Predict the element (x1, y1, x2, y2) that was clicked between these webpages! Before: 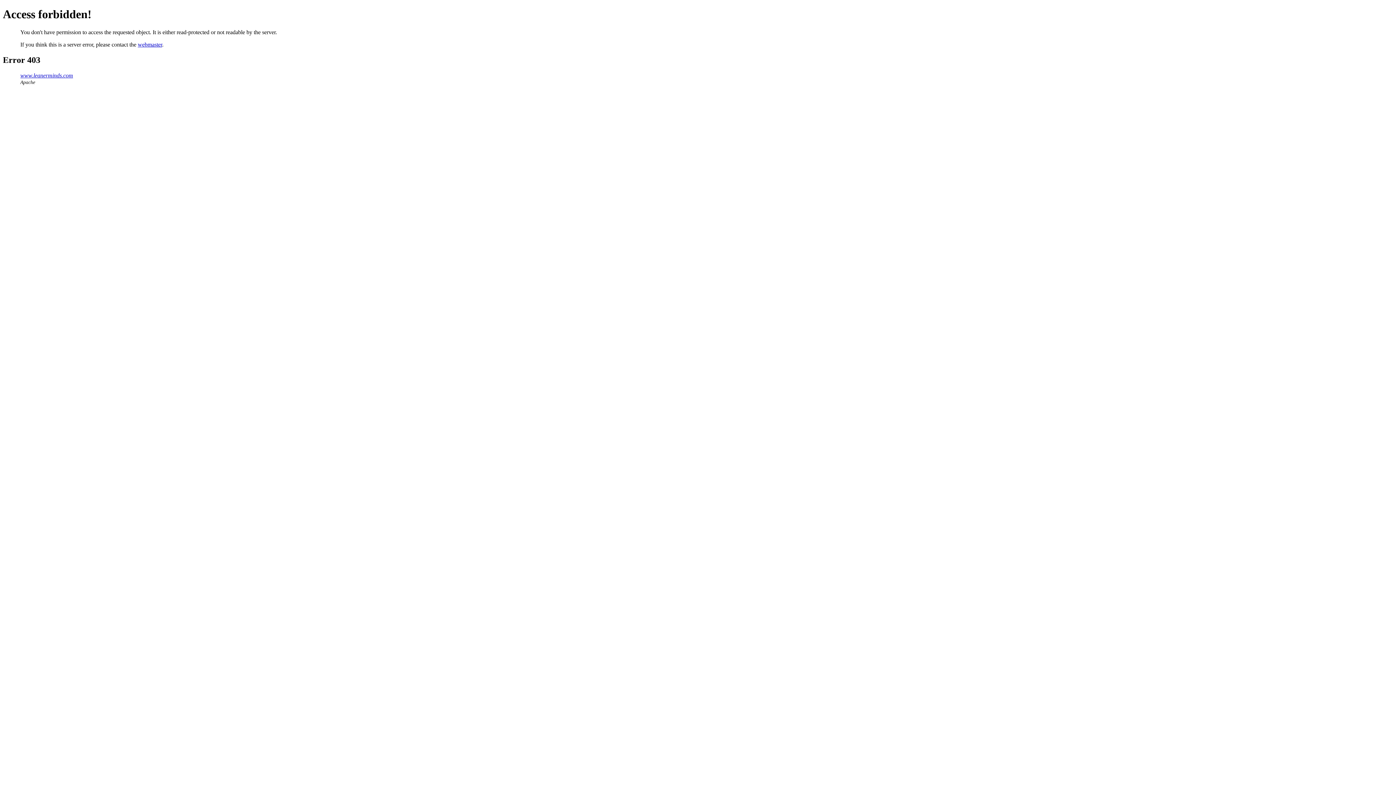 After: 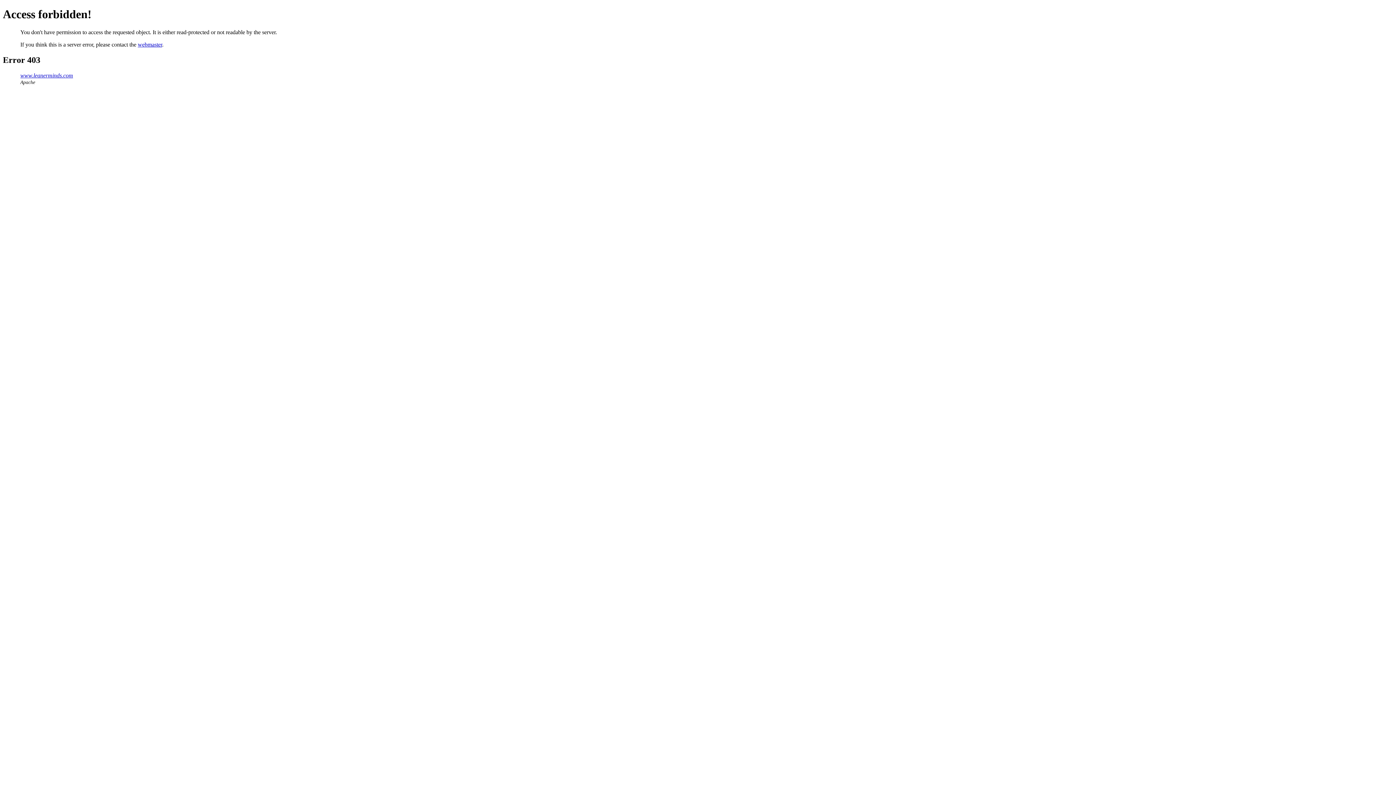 Action: label: webmaster bbox: (137, 41, 162, 47)